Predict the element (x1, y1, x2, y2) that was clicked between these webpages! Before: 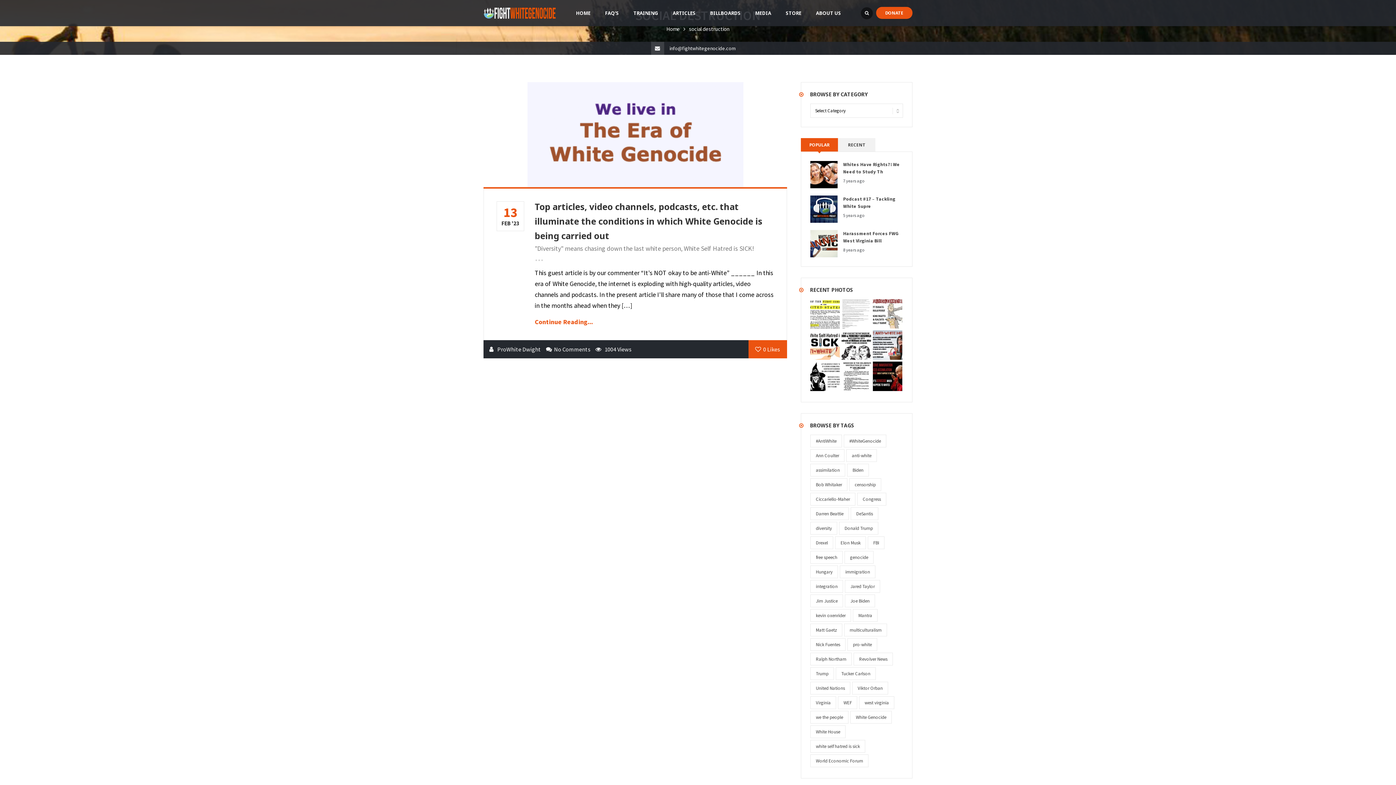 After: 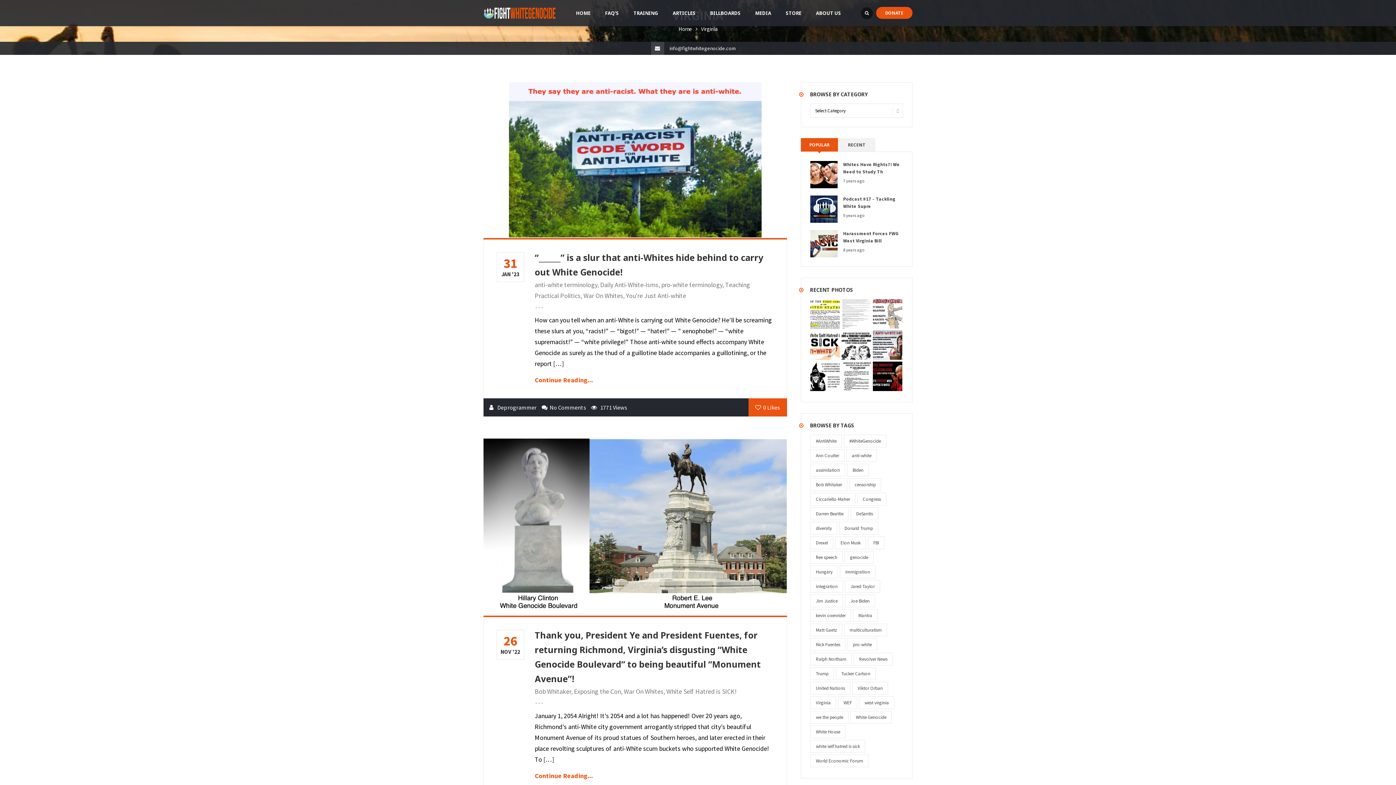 Action: label: Virginia bbox: (810, 696, 836, 709)